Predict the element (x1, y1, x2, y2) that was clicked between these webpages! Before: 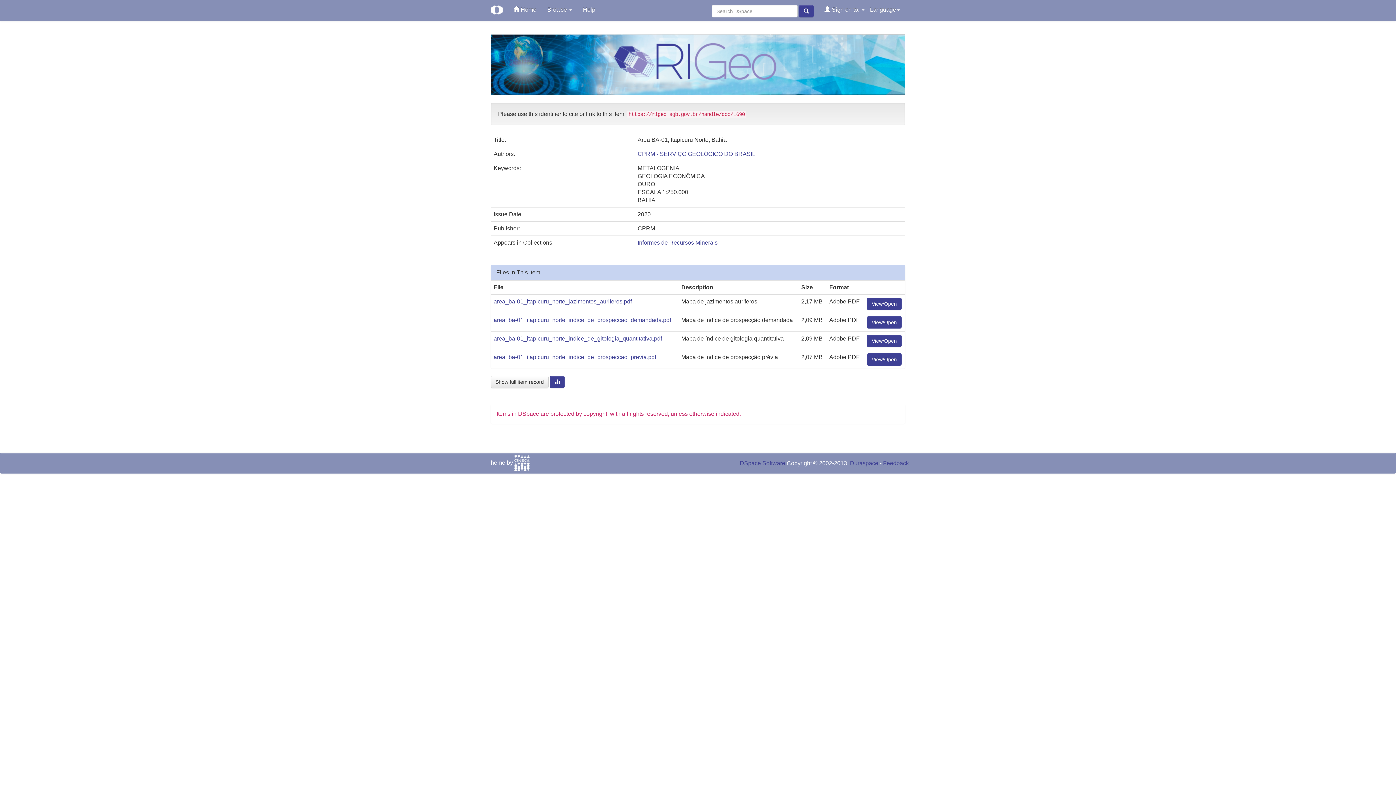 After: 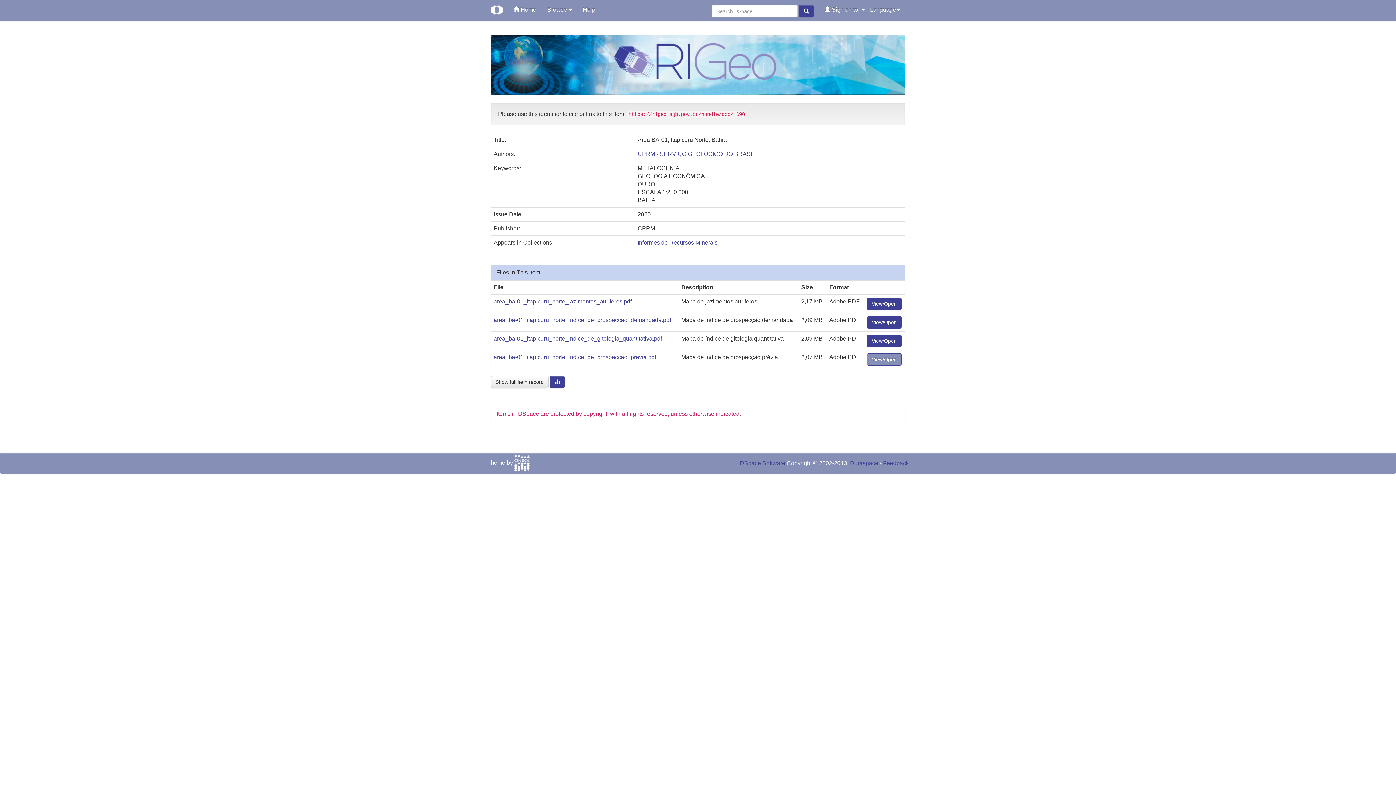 Action: bbox: (867, 353, 901, 365) label: View/Open